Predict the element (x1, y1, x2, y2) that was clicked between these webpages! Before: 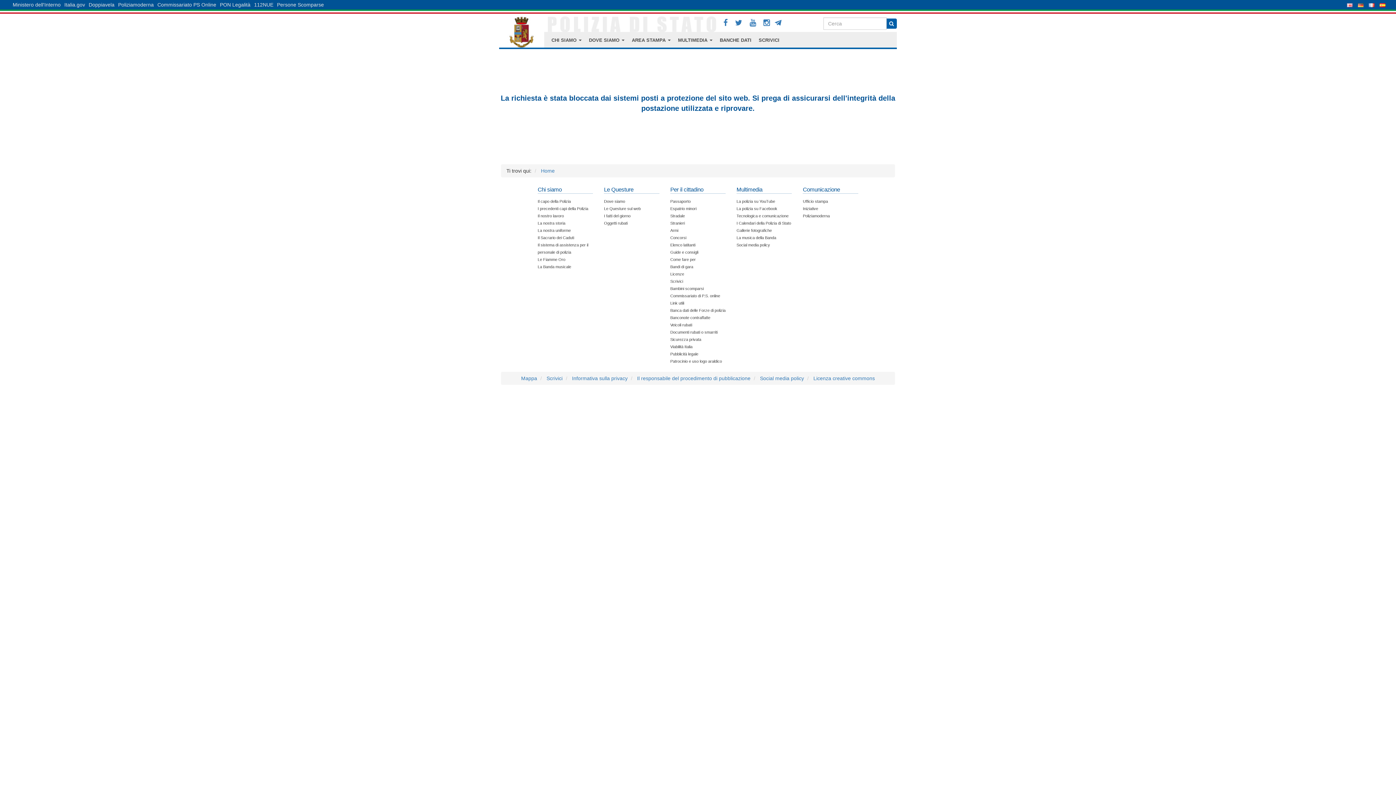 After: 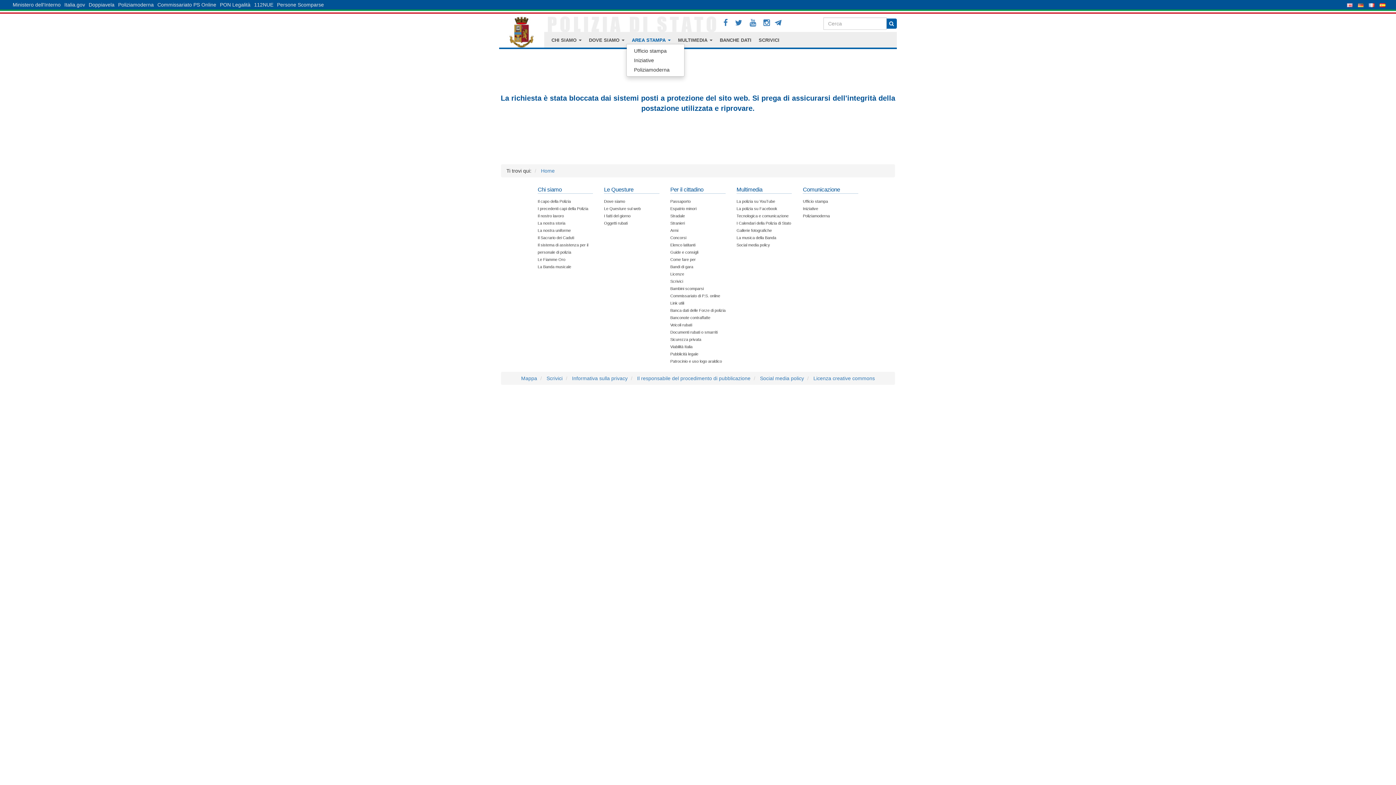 Action: bbox: (626, 36, 676, 43) label: AREA STAMPA 